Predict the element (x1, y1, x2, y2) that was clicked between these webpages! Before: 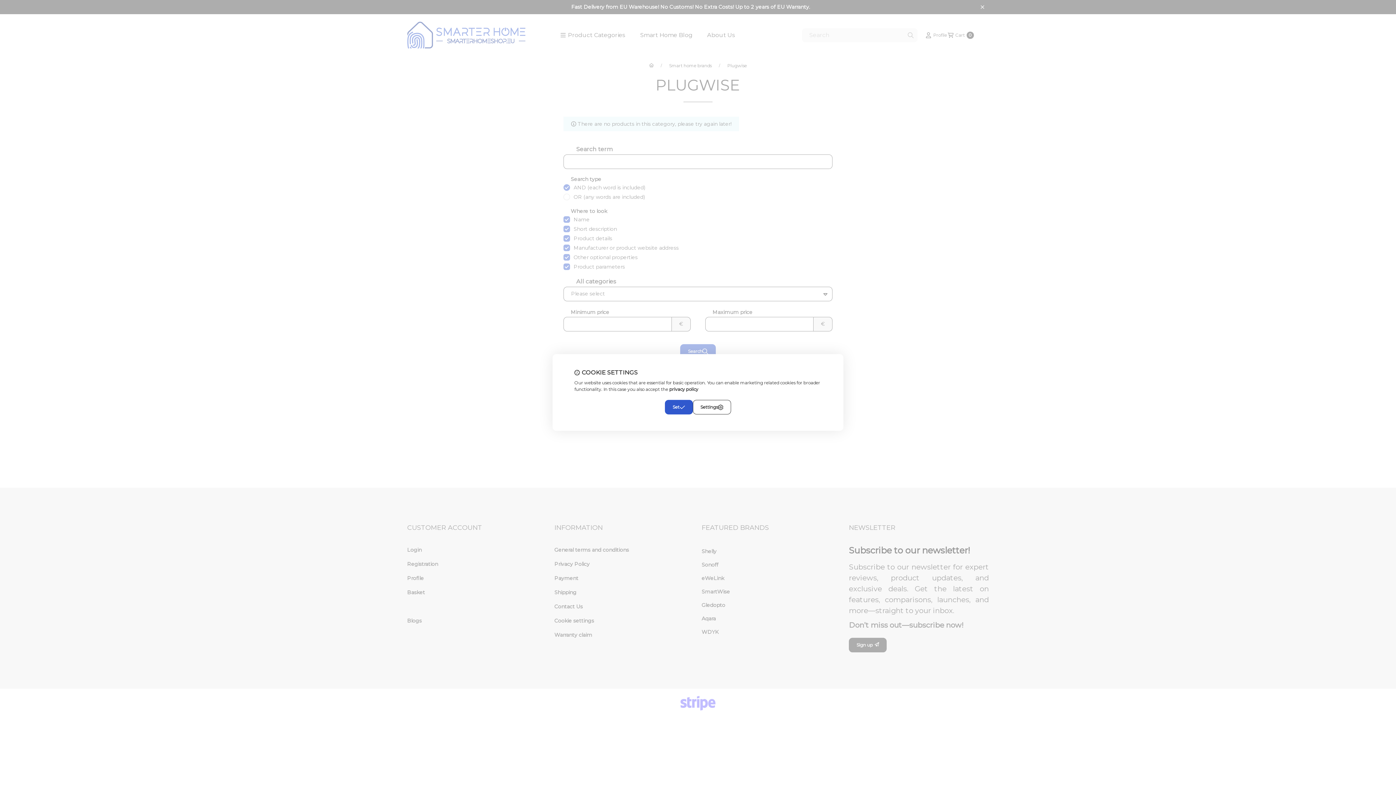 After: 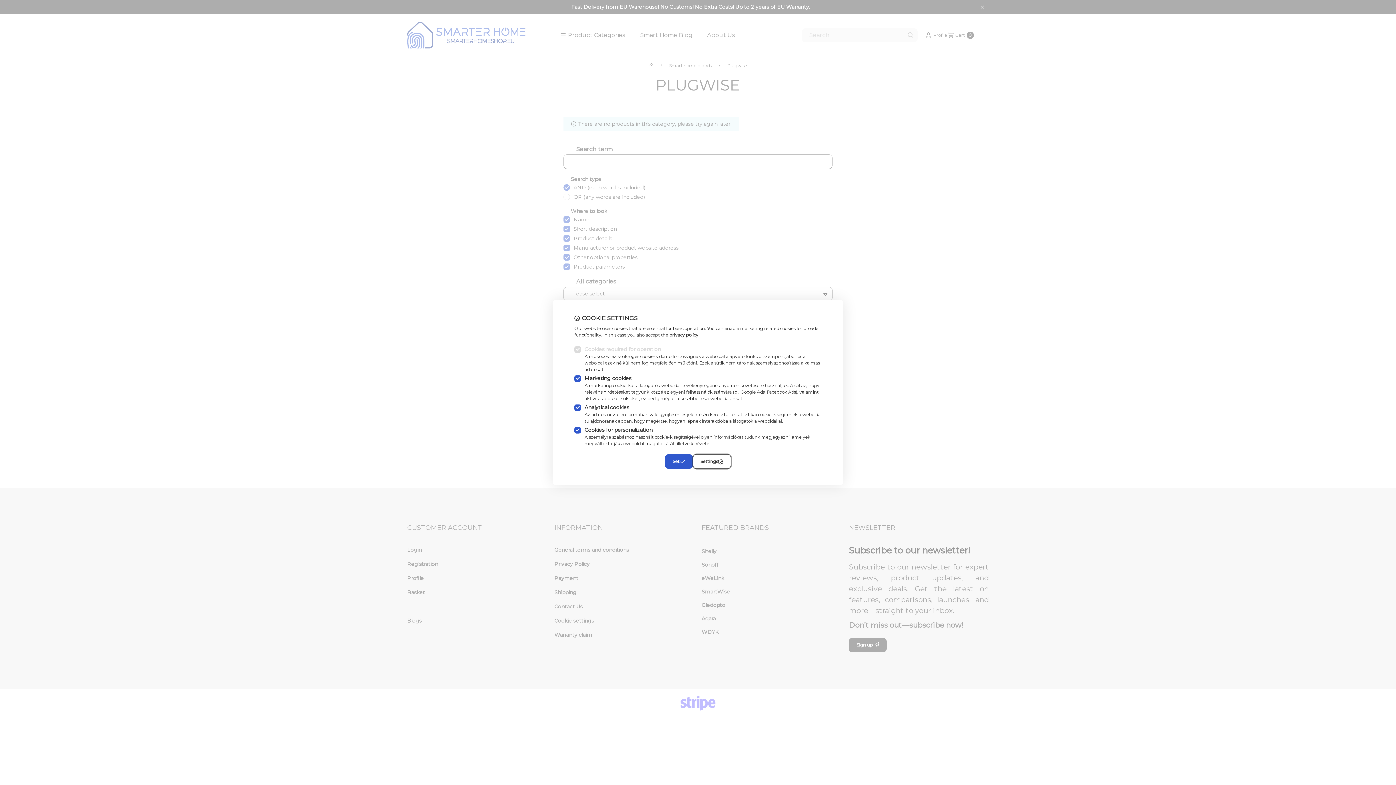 Action: bbox: (692, 400, 731, 414) label: Settings